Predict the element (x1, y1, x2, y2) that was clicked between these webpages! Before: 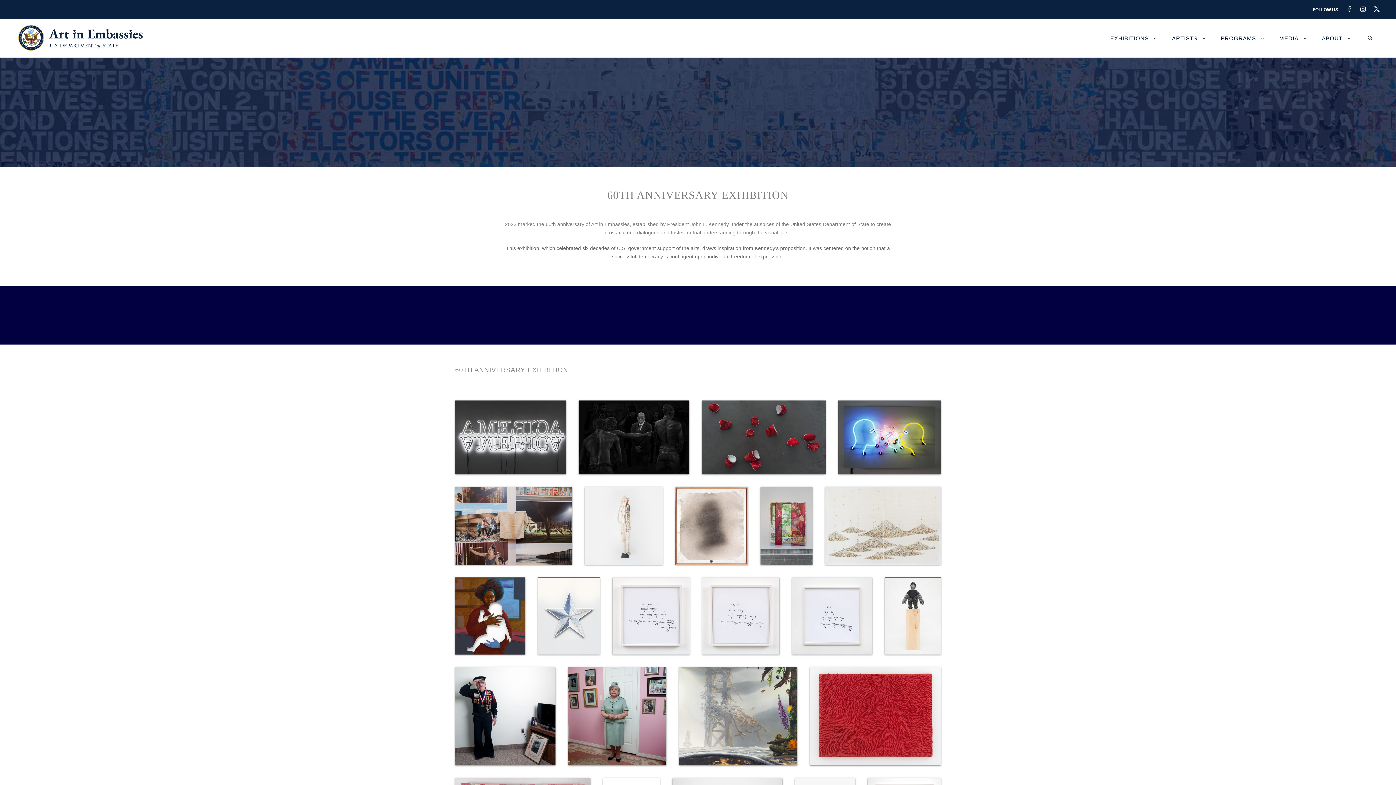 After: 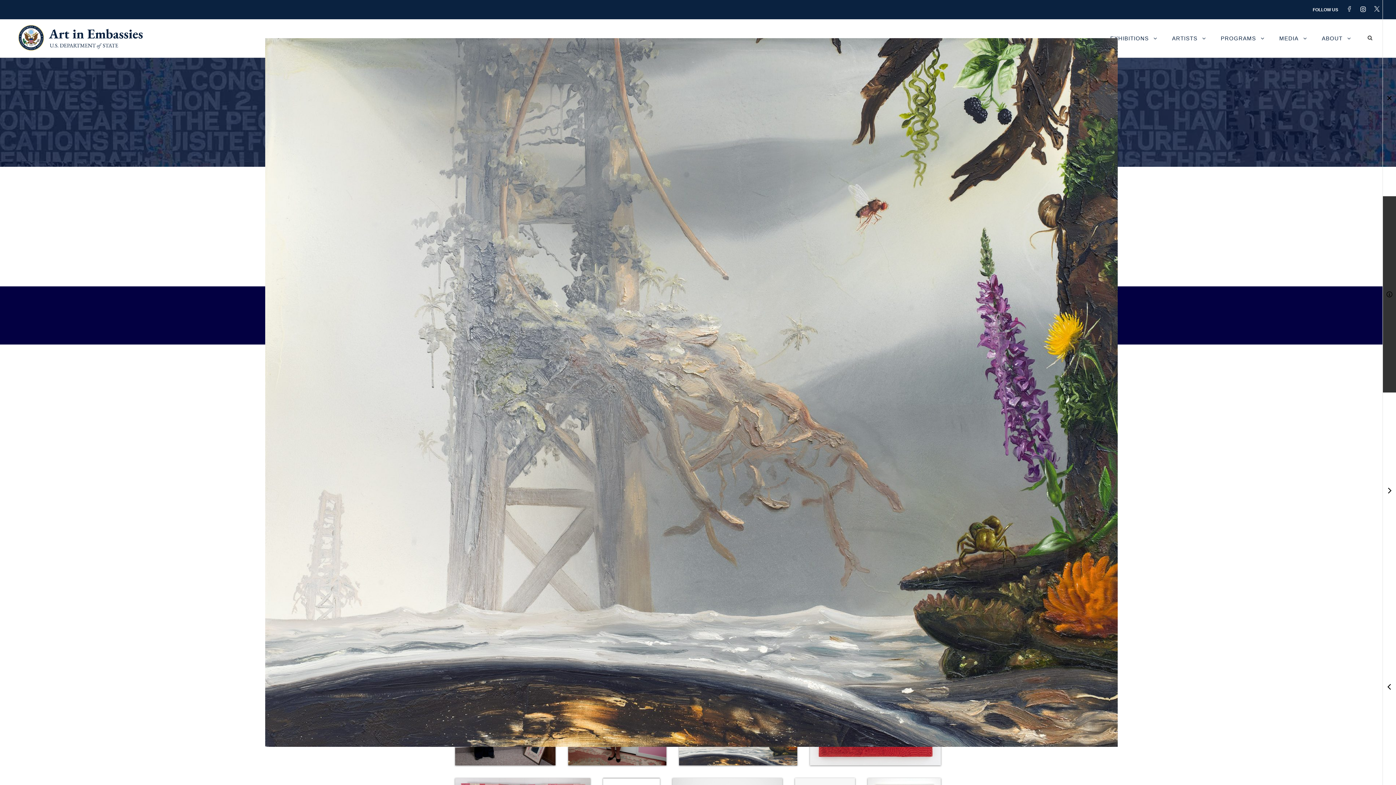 Action: bbox: (679, 667, 797, 765)